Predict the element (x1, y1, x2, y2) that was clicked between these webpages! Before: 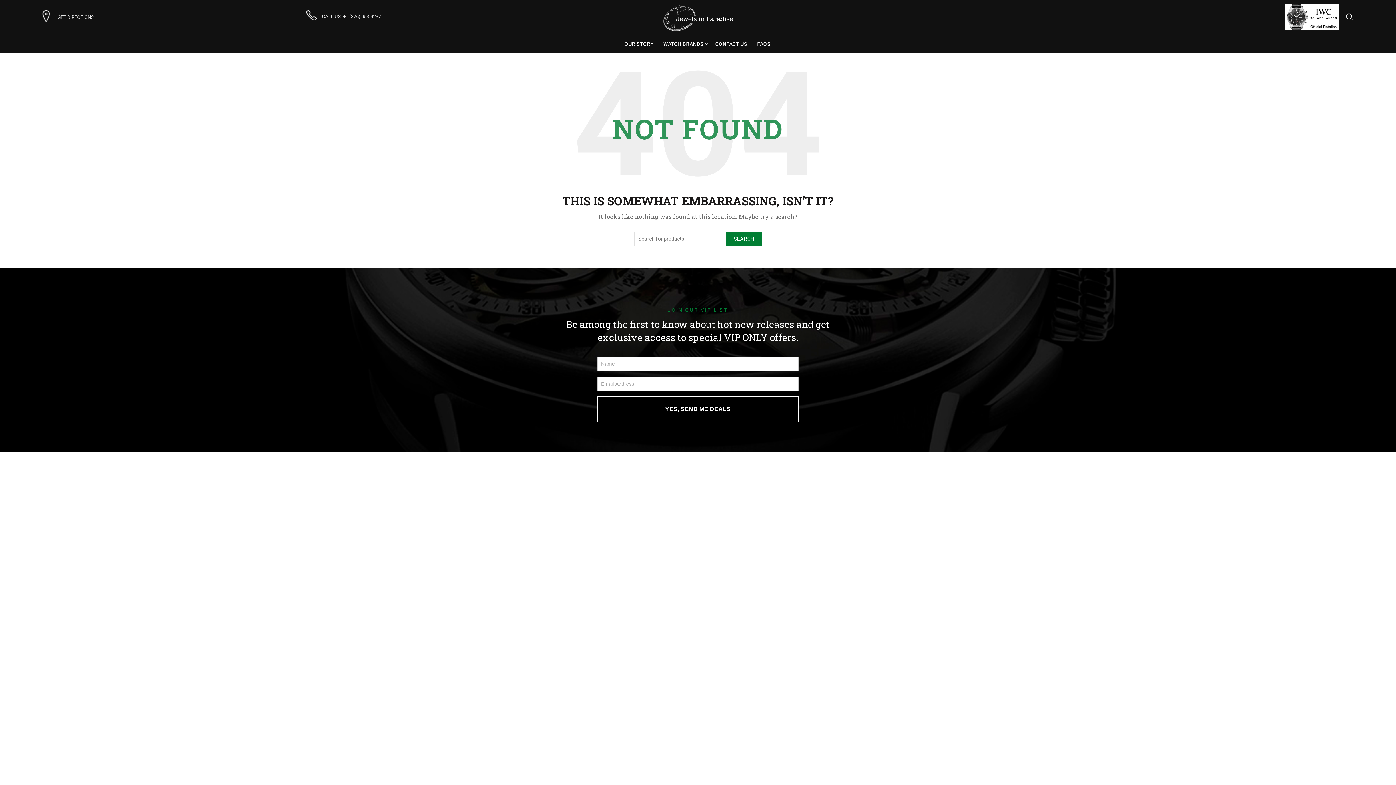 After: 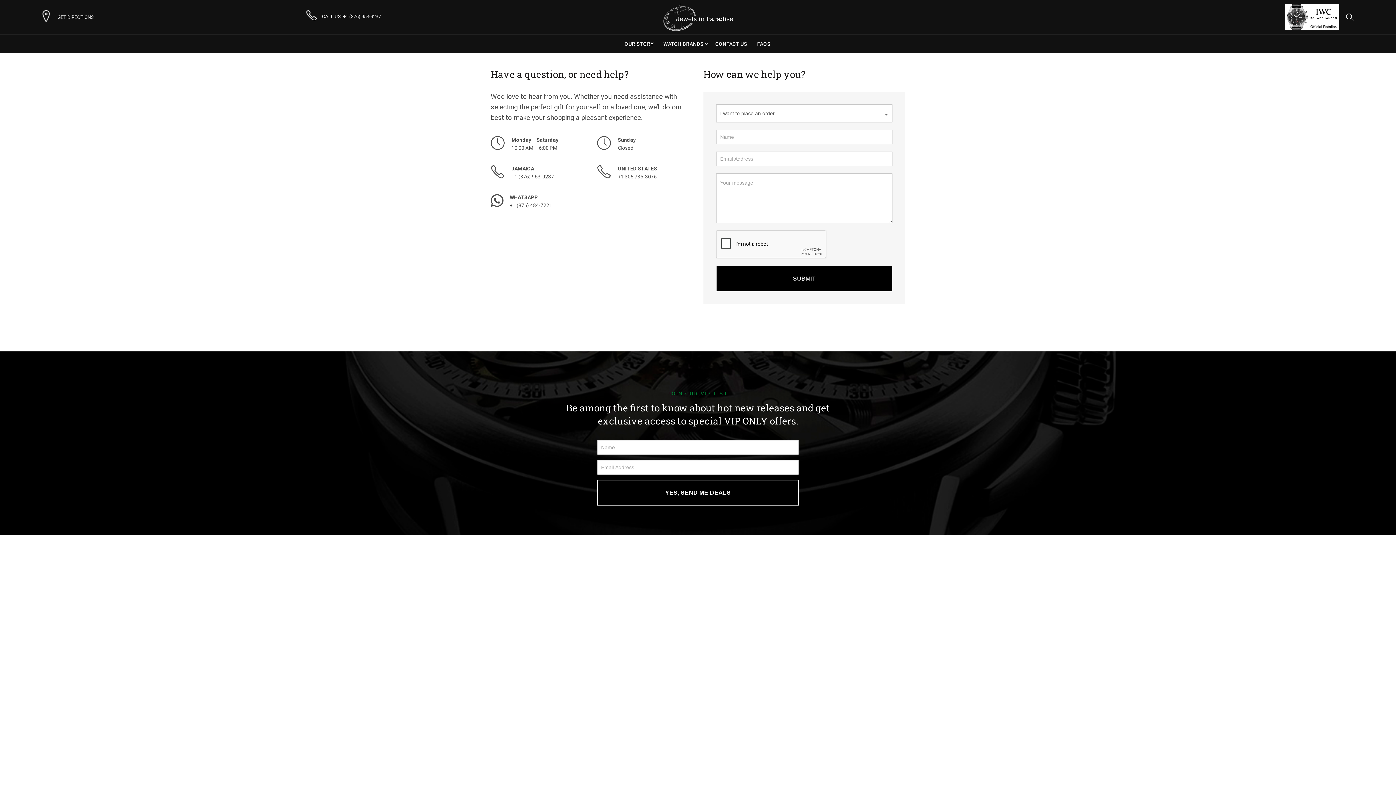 Action: label: CONTACT US bbox: (710, 34, 752, 53)